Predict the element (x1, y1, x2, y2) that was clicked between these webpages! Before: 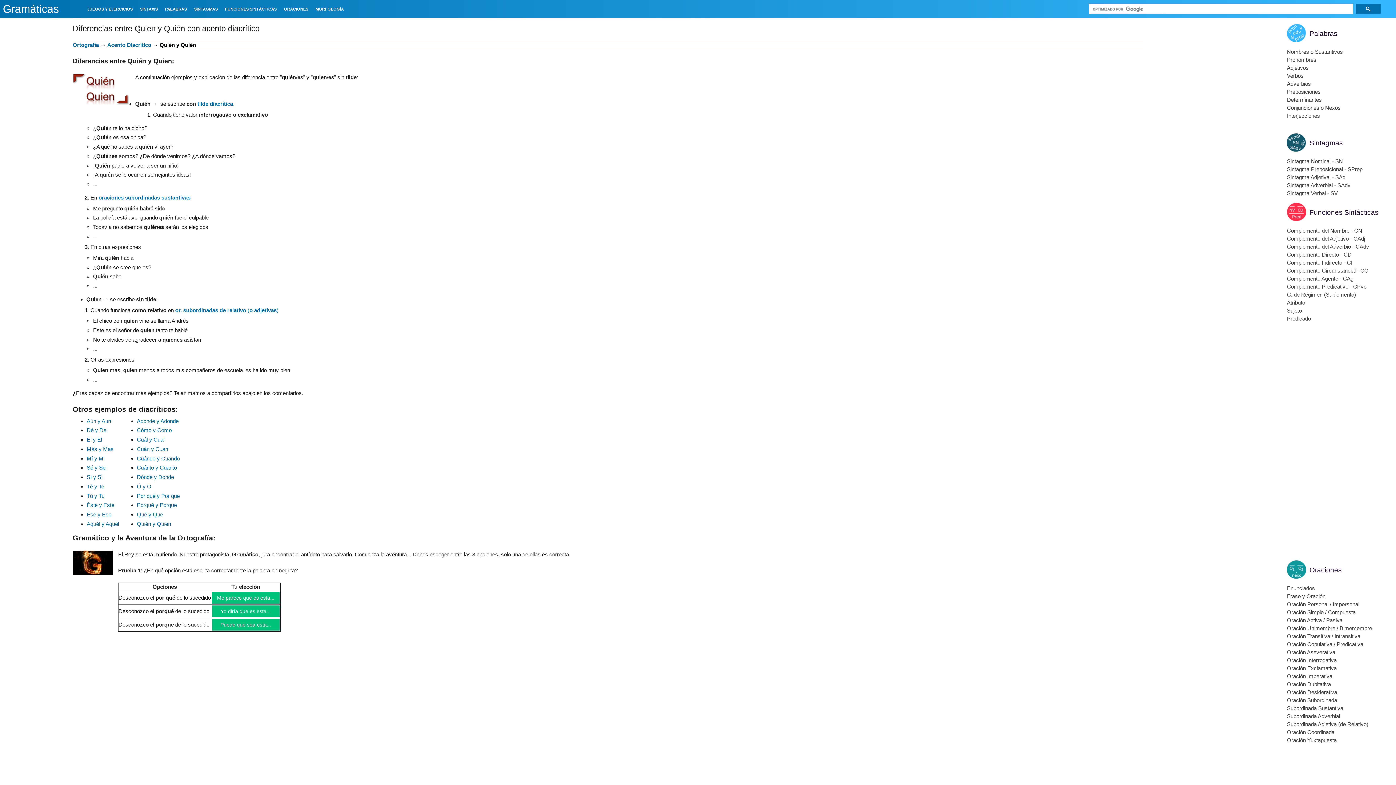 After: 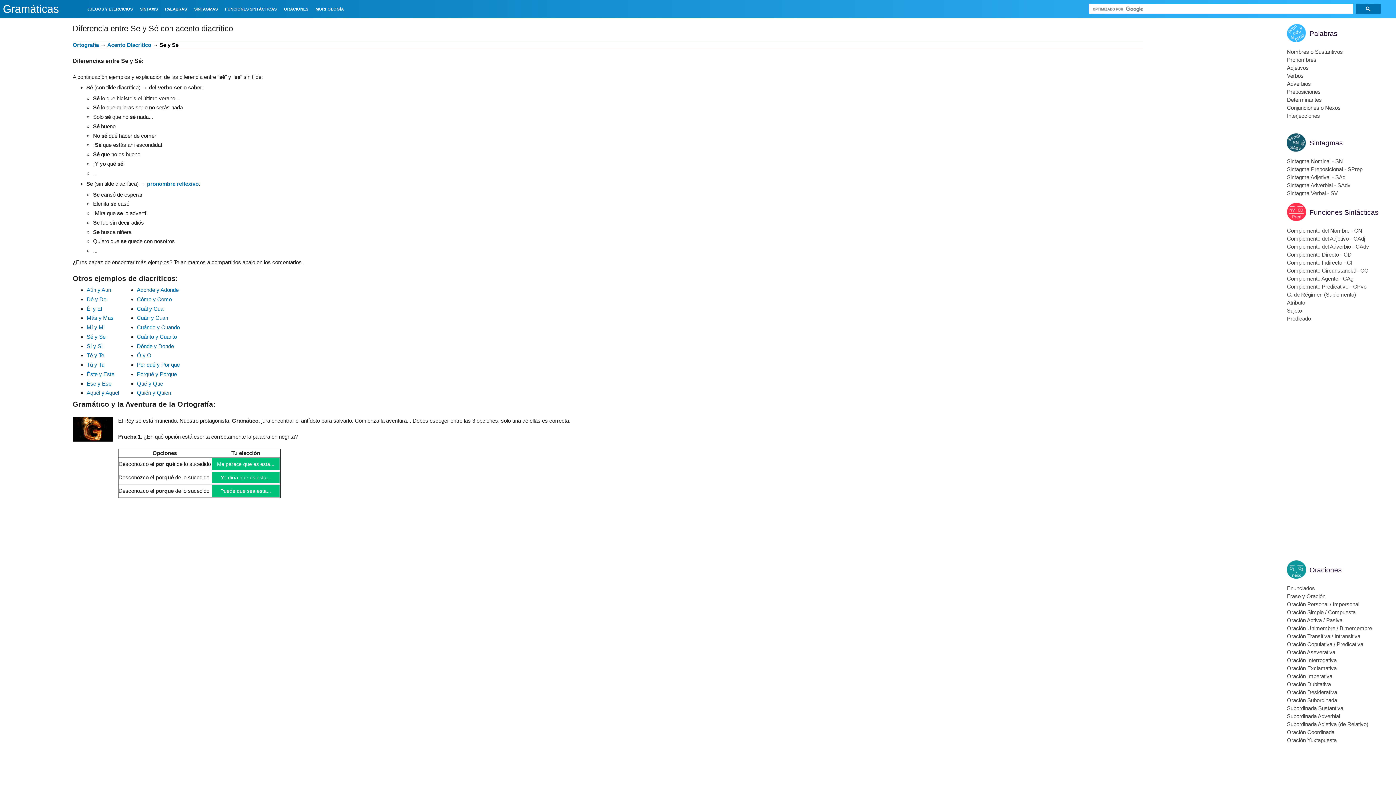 Action: bbox: (86, 464, 118, 471) label: Sé y Se         